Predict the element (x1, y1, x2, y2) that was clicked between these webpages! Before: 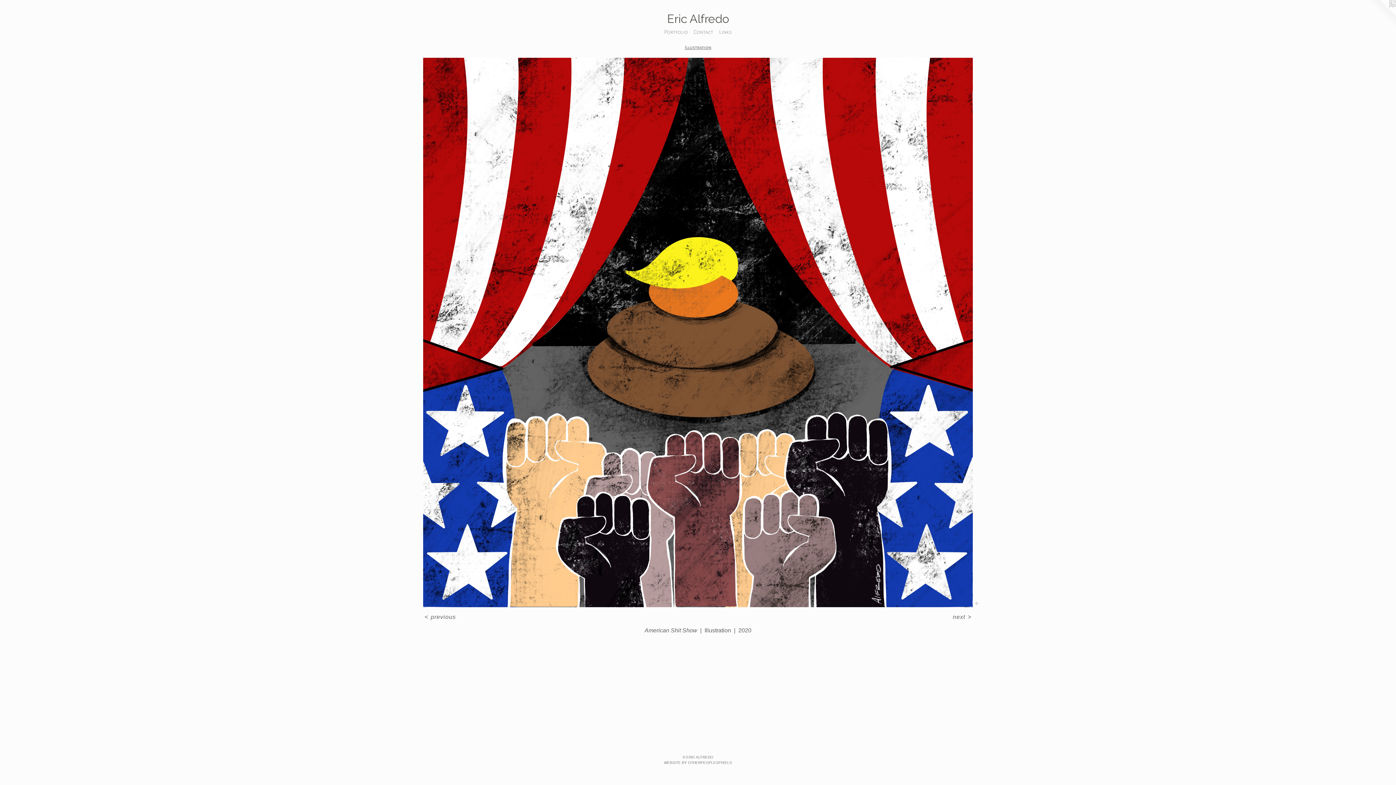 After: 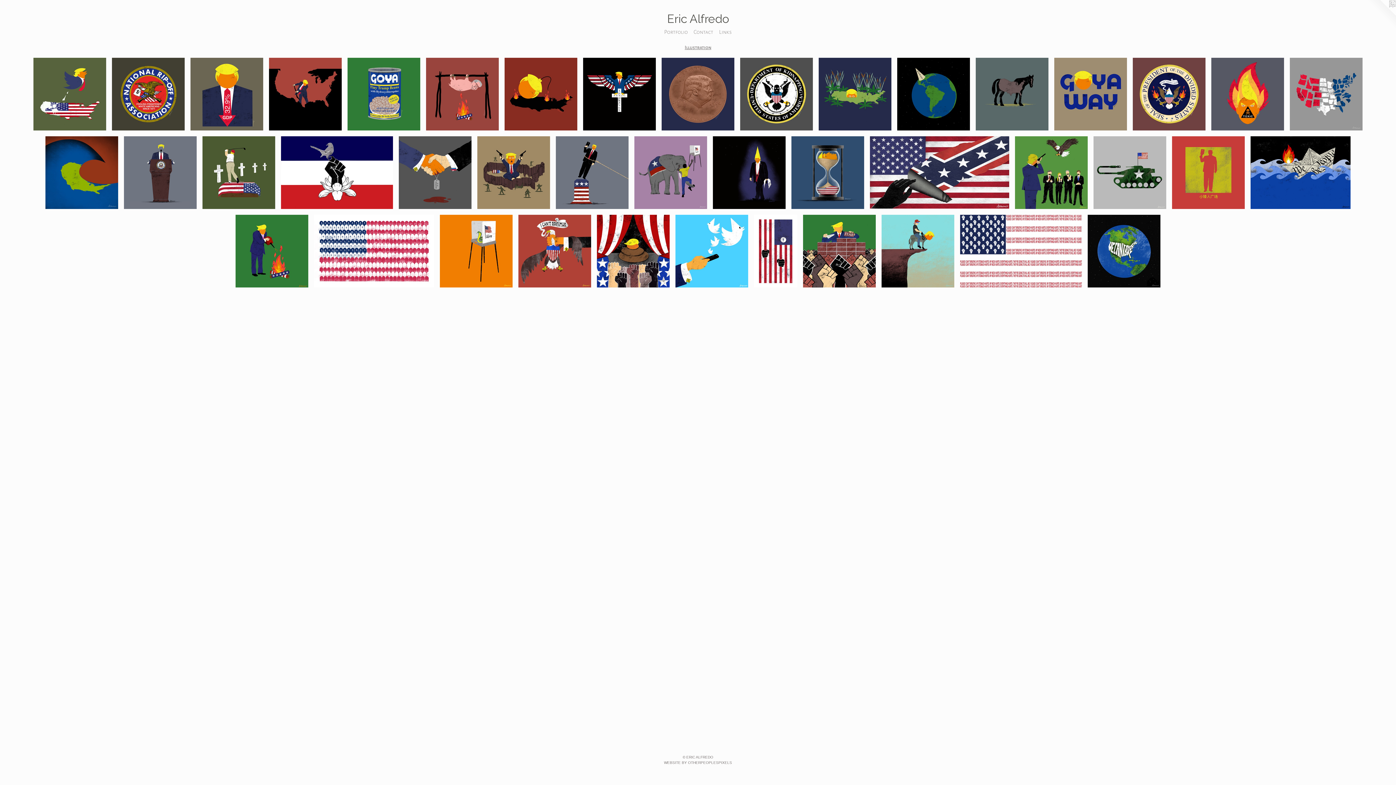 Action: label: Illustration bbox: (684, 45, 711, 50)